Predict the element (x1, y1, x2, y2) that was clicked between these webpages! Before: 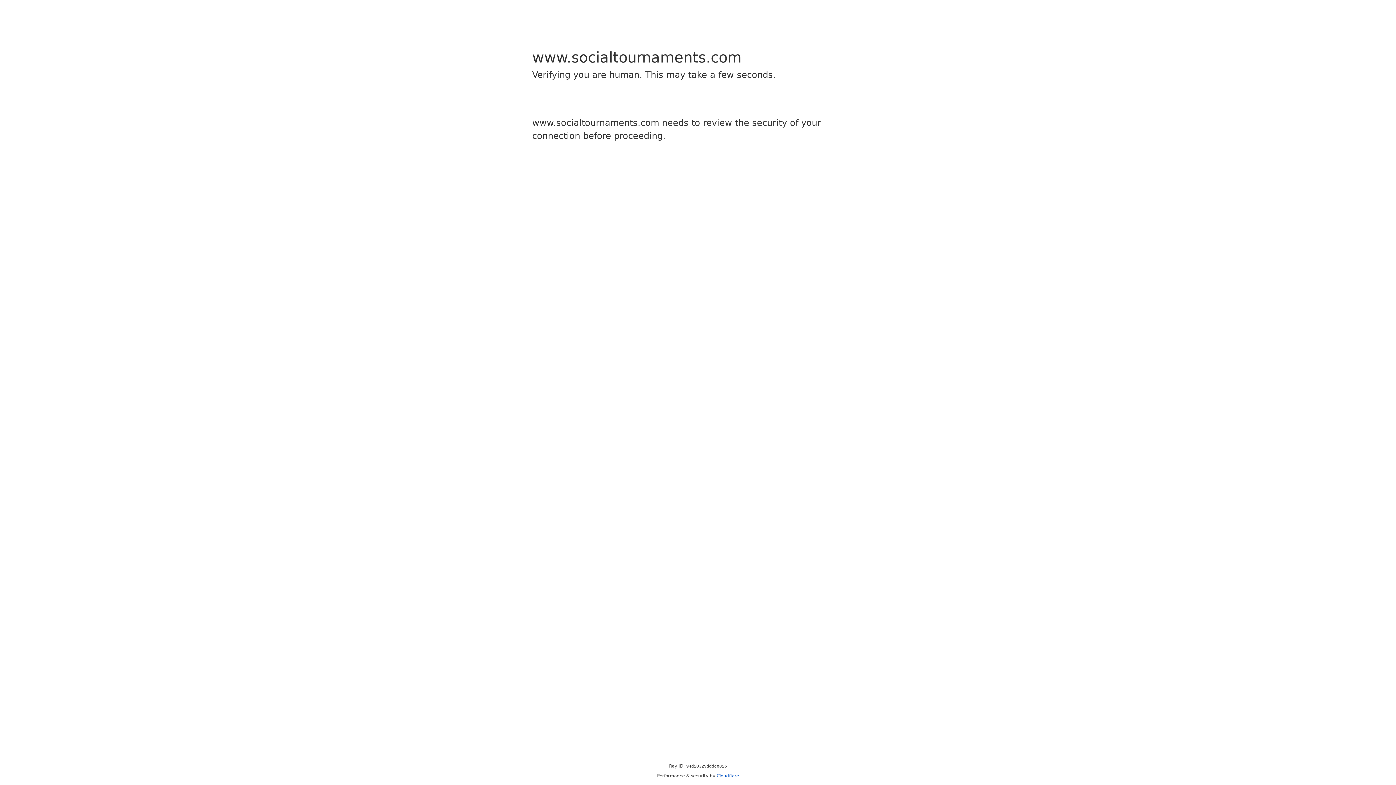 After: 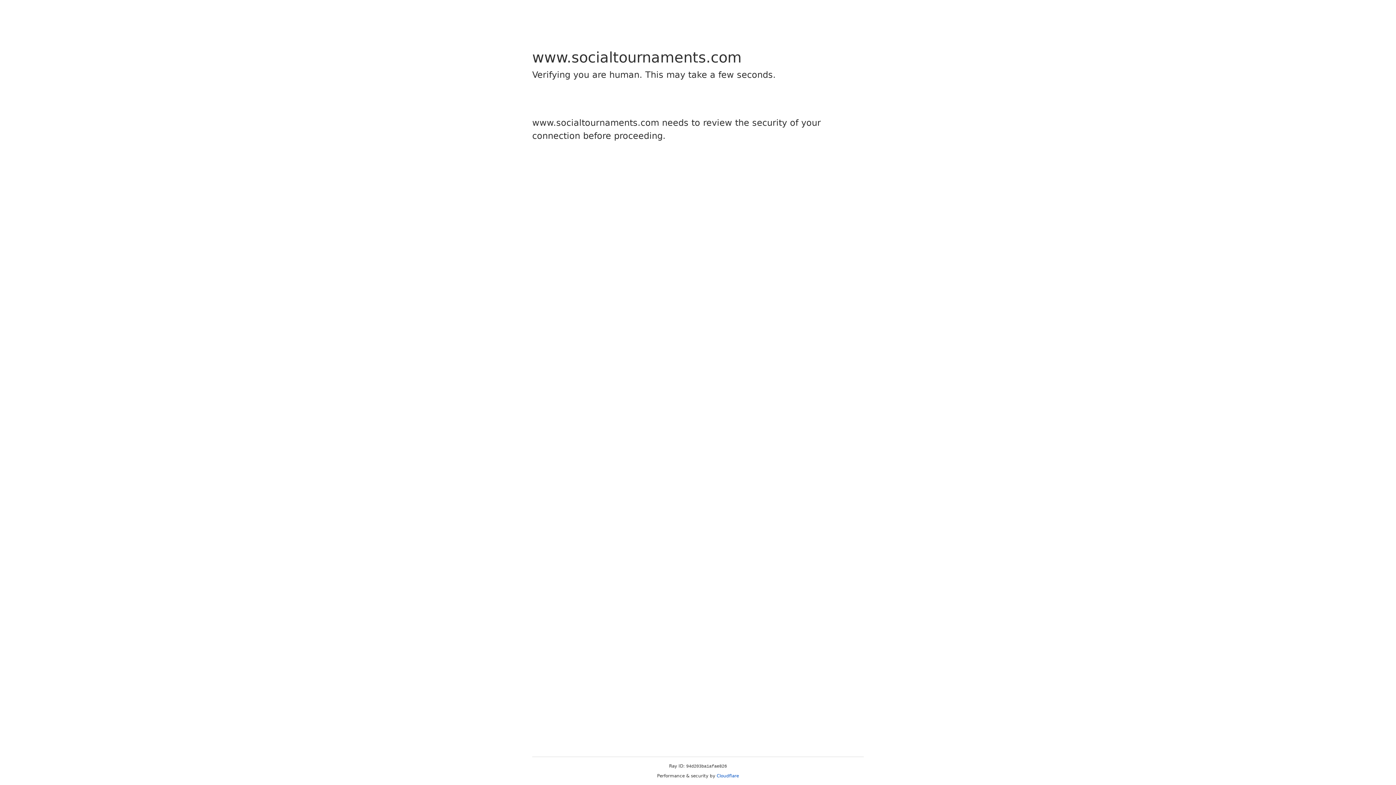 Action: bbox: (716, 773, 739, 778) label: Cloudflare